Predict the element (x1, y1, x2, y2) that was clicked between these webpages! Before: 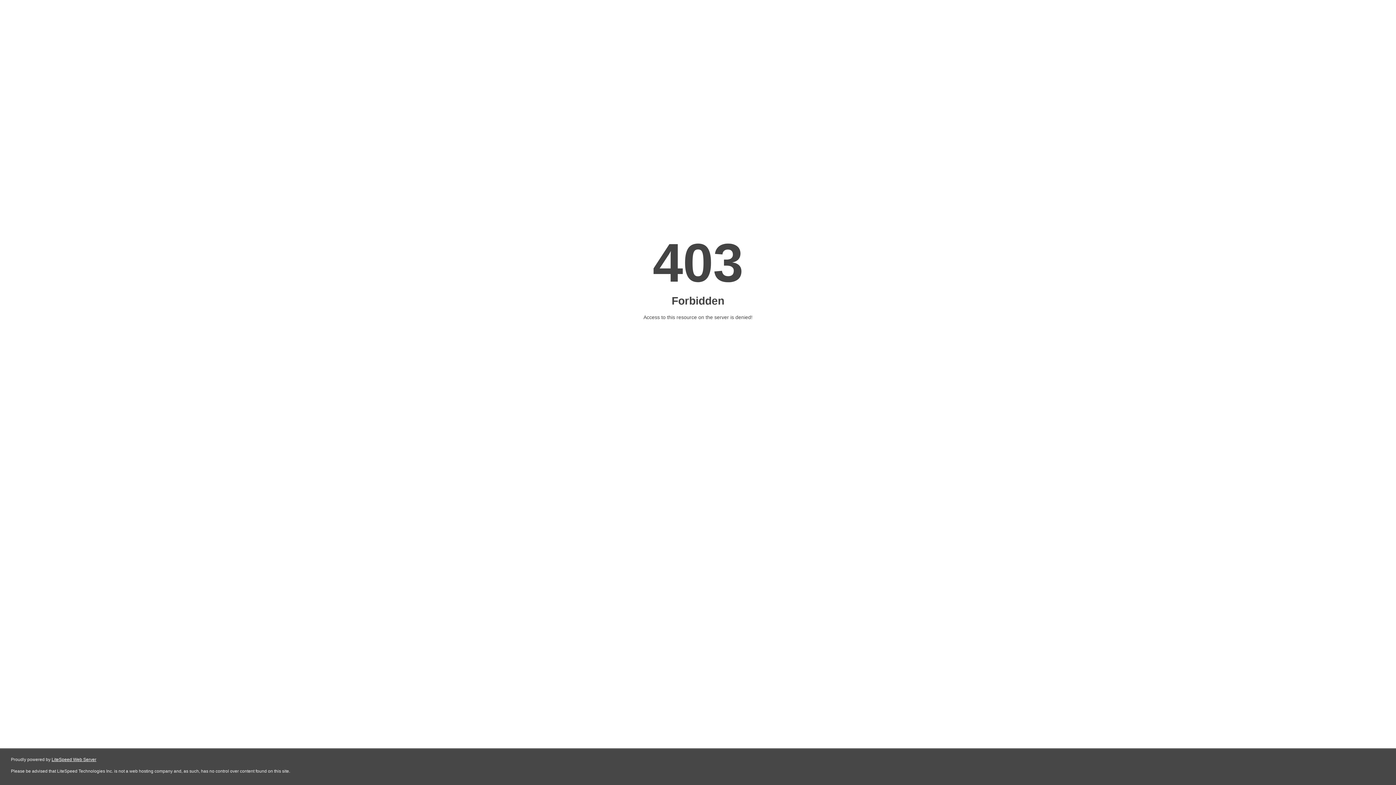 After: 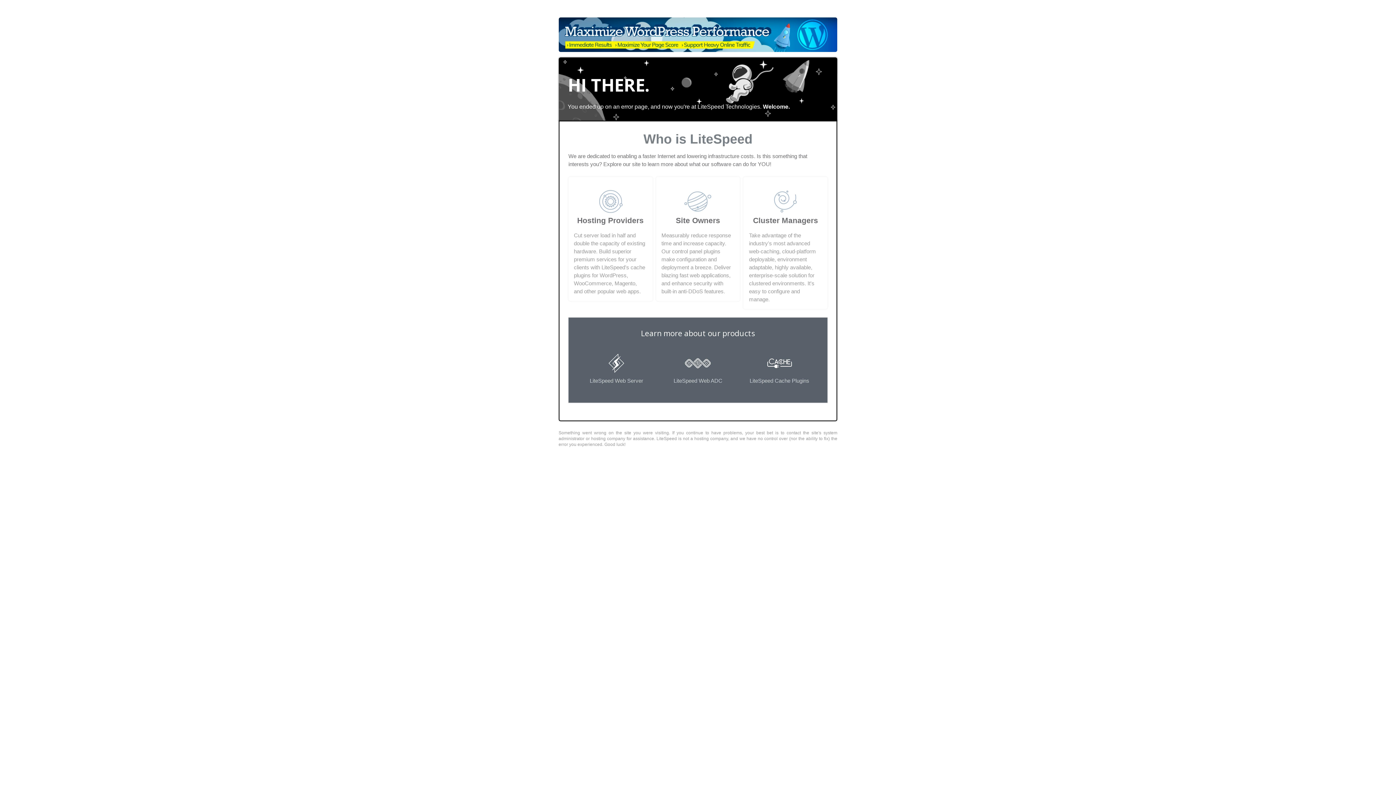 Action: bbox: (51, 757, 96, 762) label: LiteSpeed Web Server